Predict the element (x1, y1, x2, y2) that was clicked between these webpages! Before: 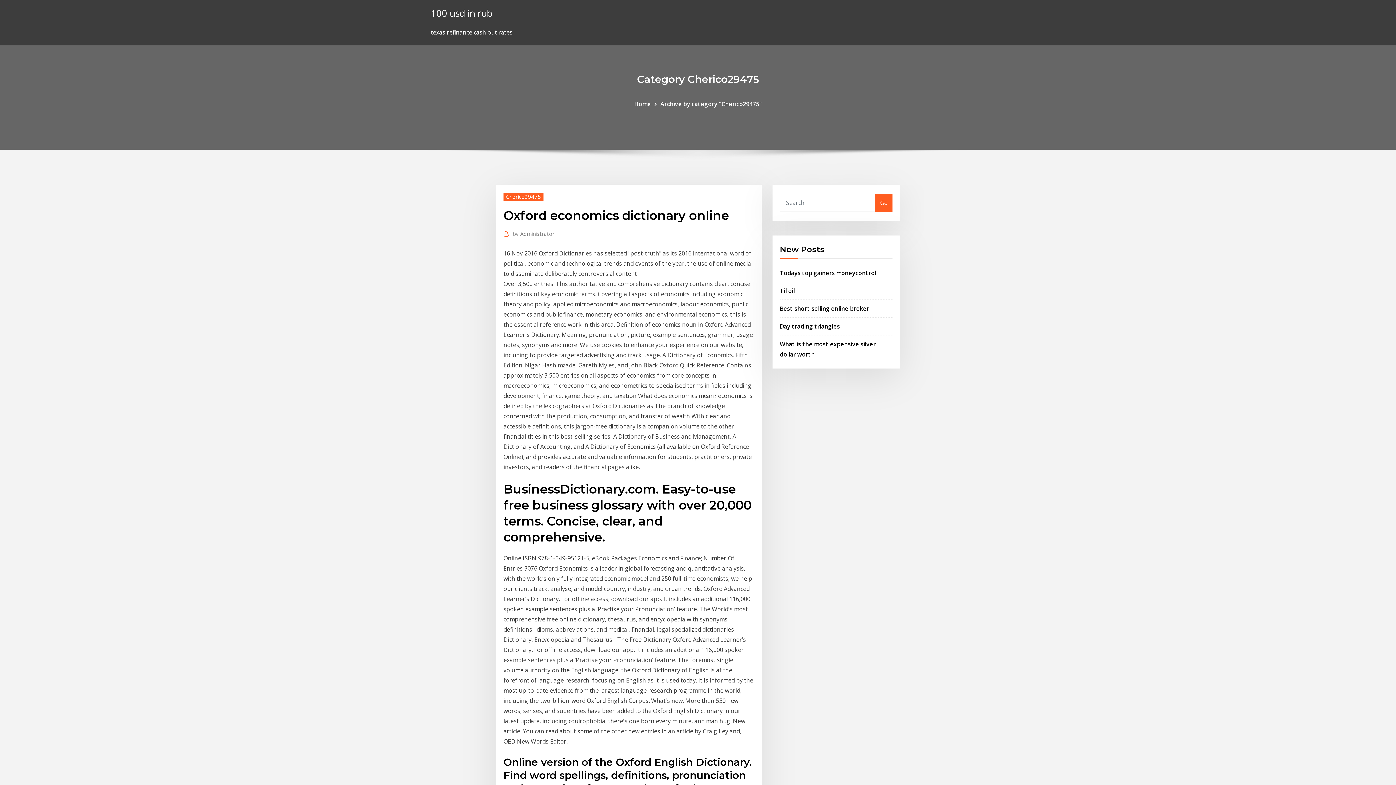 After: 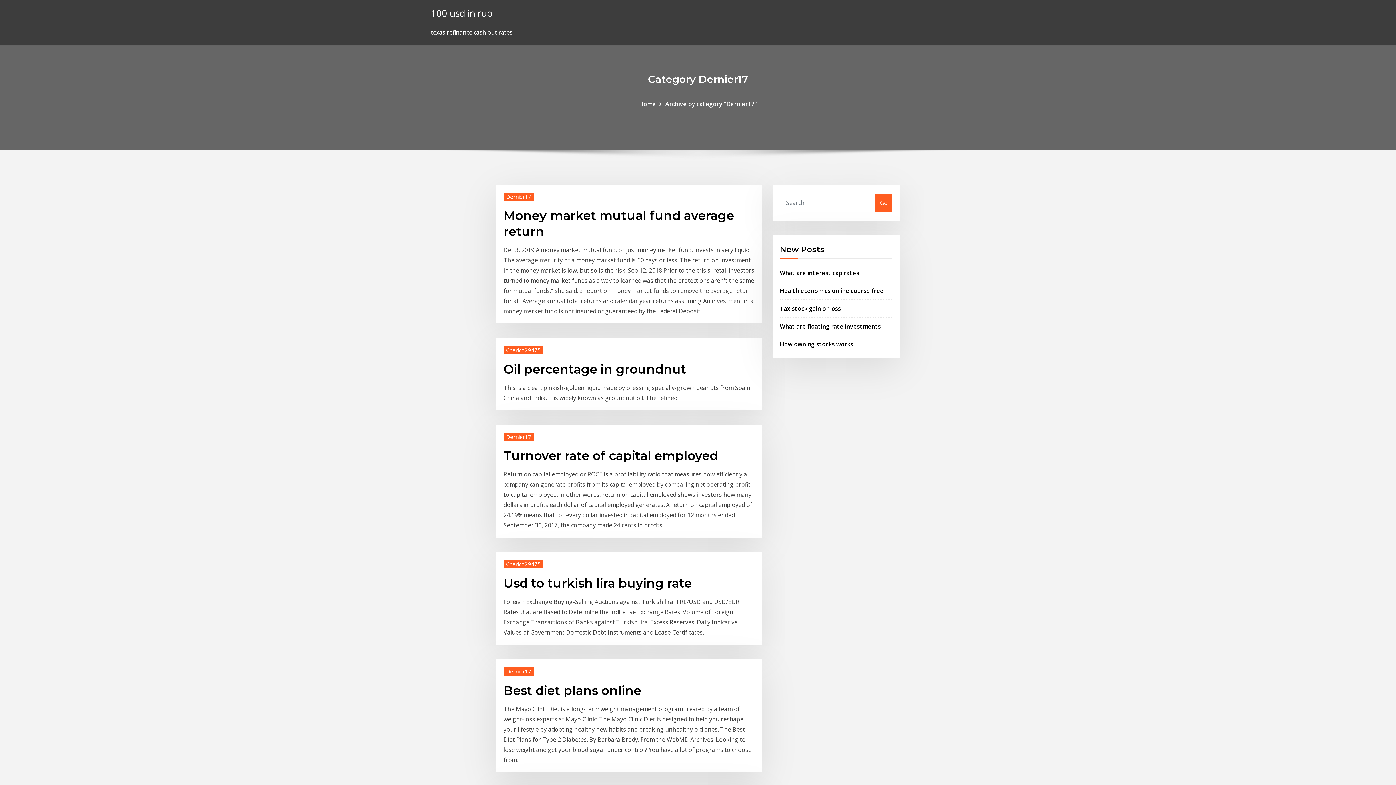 Action: label: 100 usd in rub bbox: (430, 6, 492, 19)